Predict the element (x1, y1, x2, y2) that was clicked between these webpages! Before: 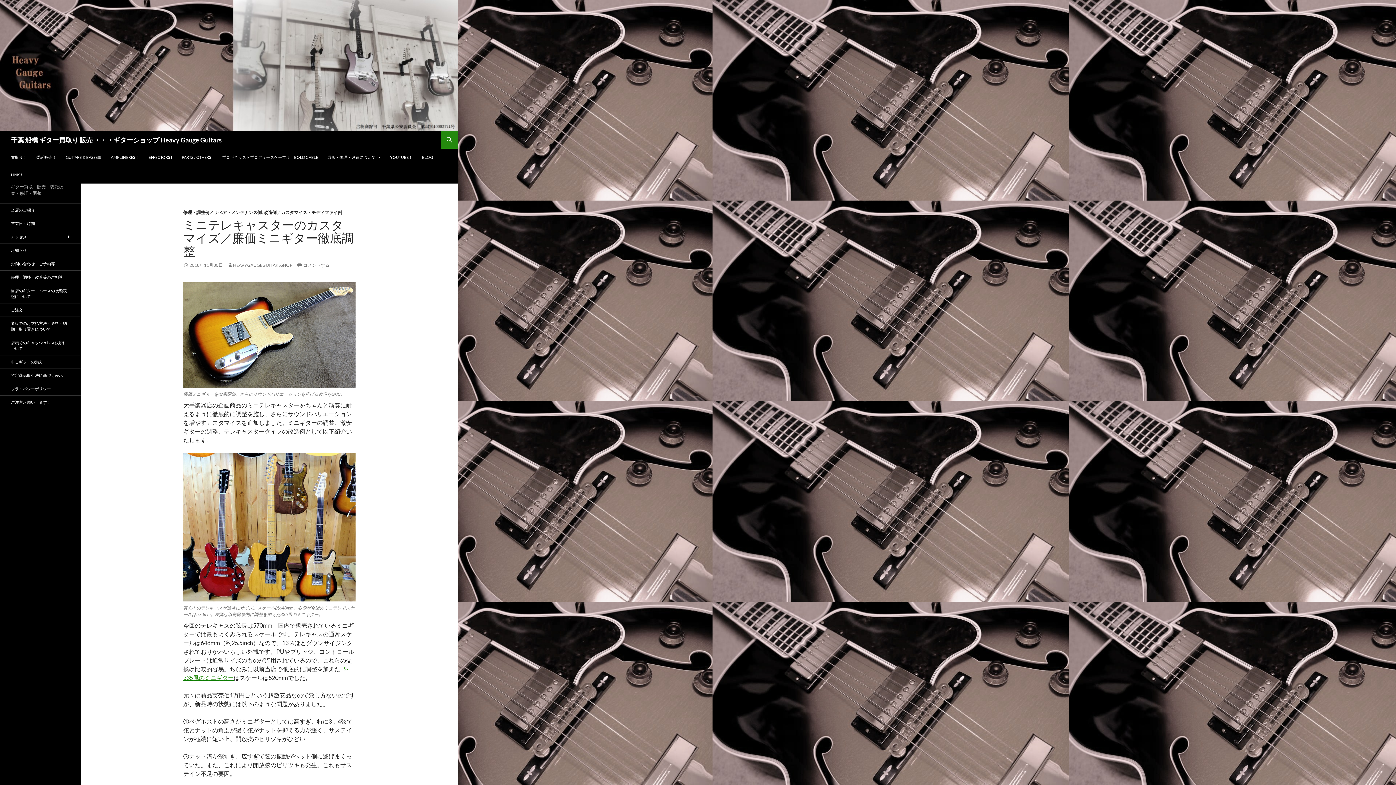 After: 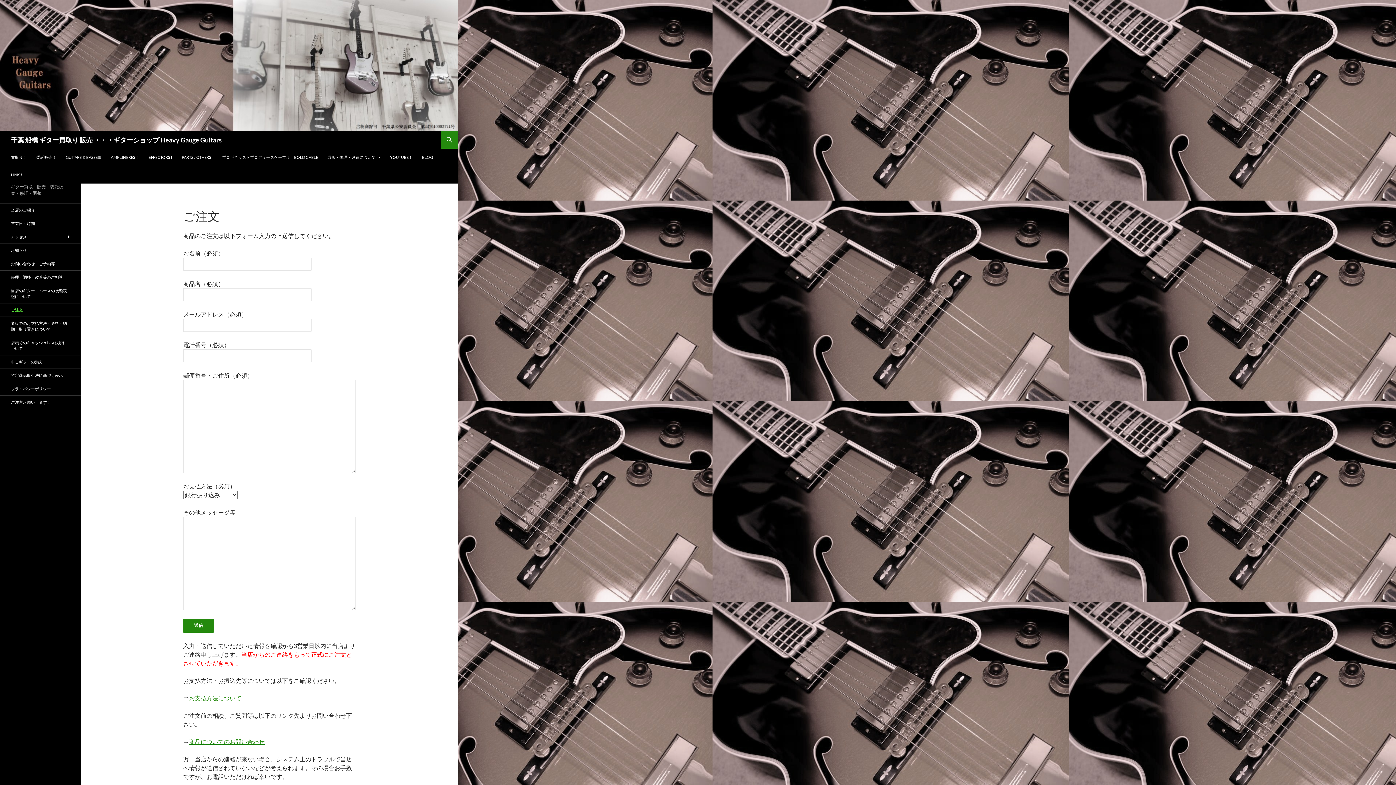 Action: label: ご注文 bbox: (0, 303, 80, 316)